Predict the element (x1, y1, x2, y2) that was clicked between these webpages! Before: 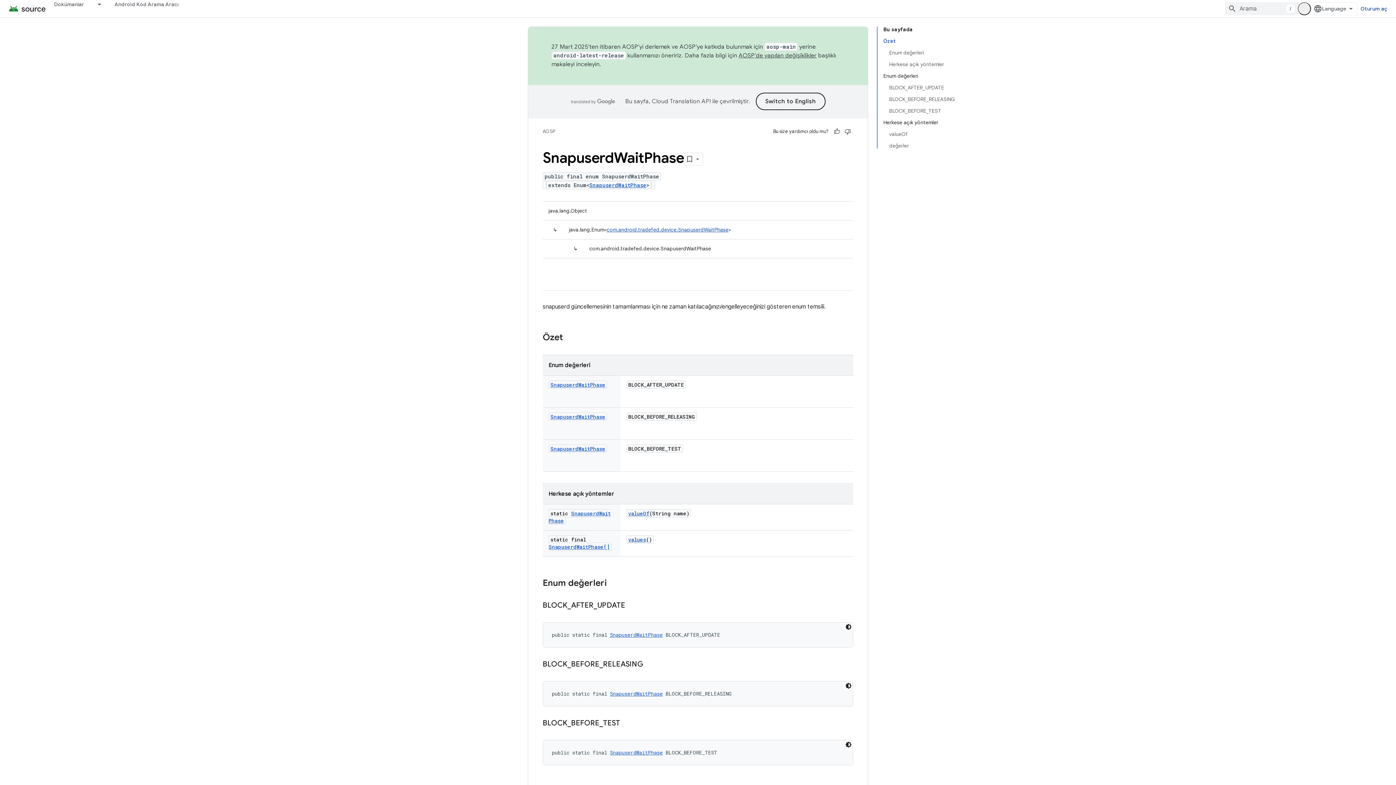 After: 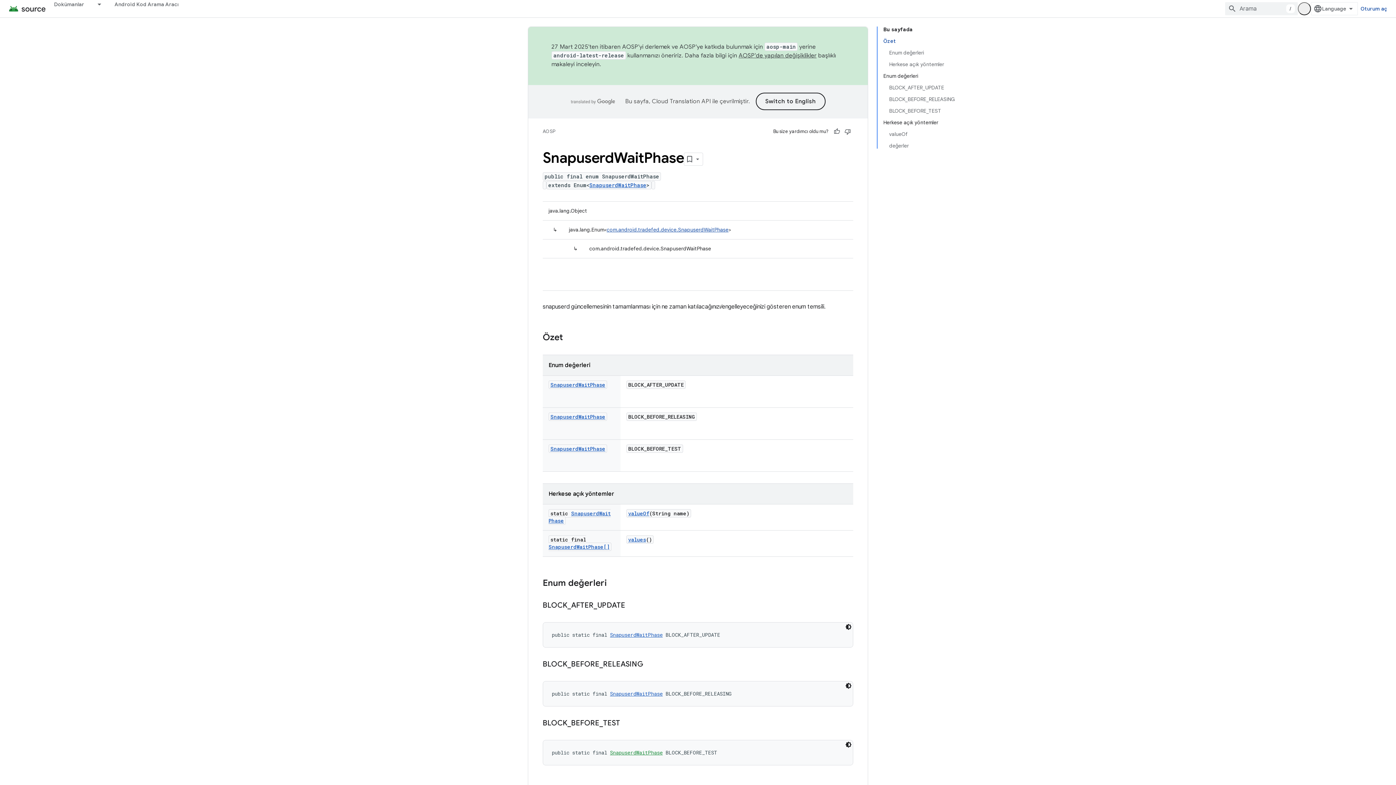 Action: bbox: (610, 749, 662, 756) label: SnapuserdWaitPhase